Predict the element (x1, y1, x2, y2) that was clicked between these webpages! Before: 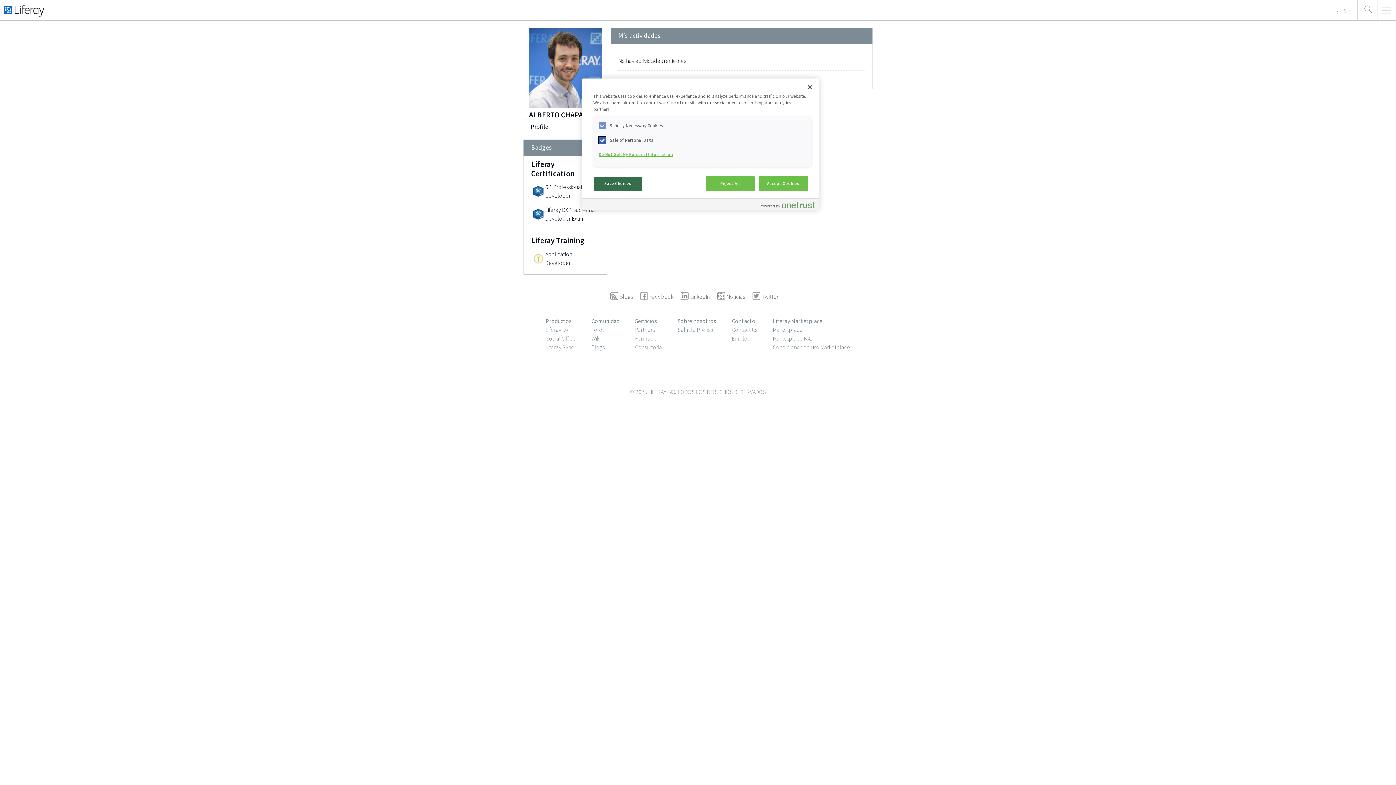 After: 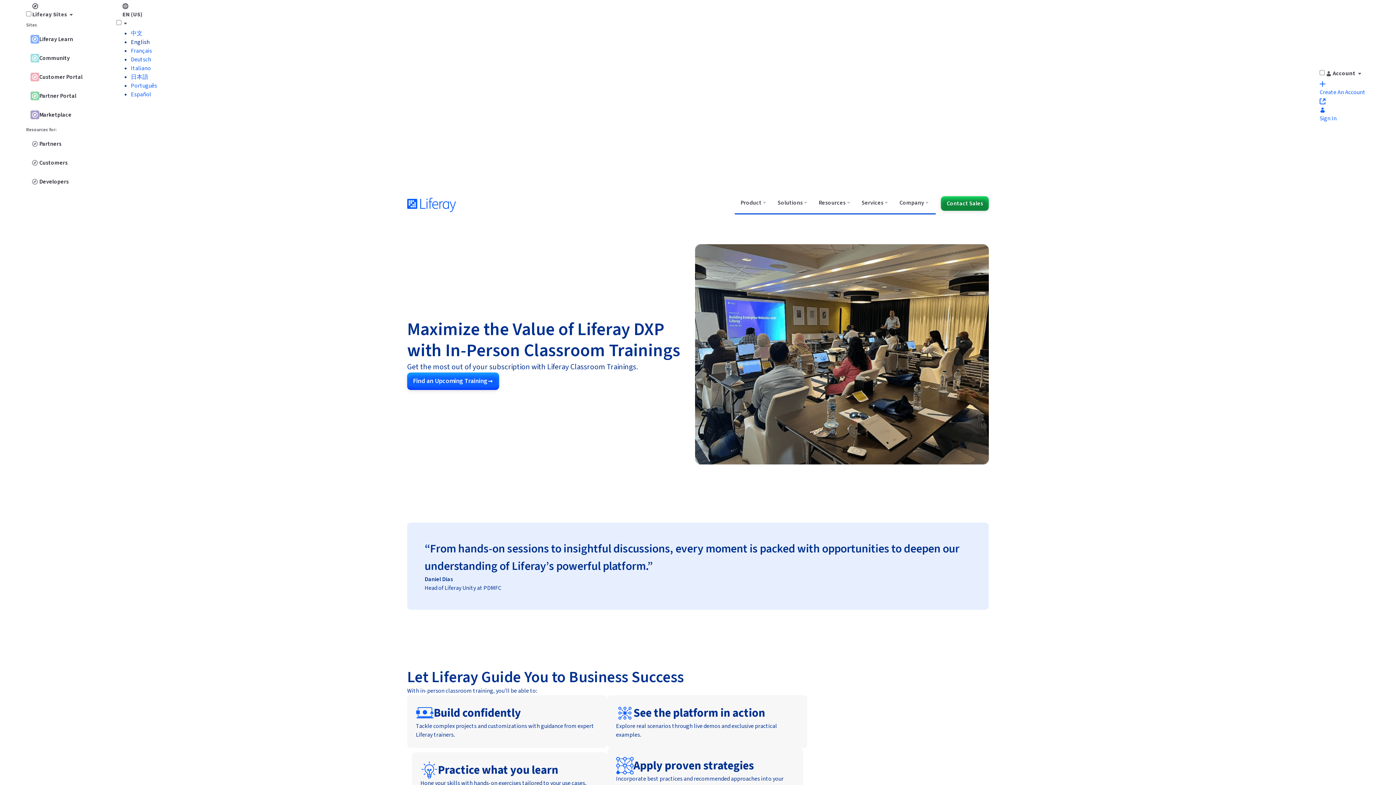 Action: bbox: (635, 334, 660, 342) label: Formación